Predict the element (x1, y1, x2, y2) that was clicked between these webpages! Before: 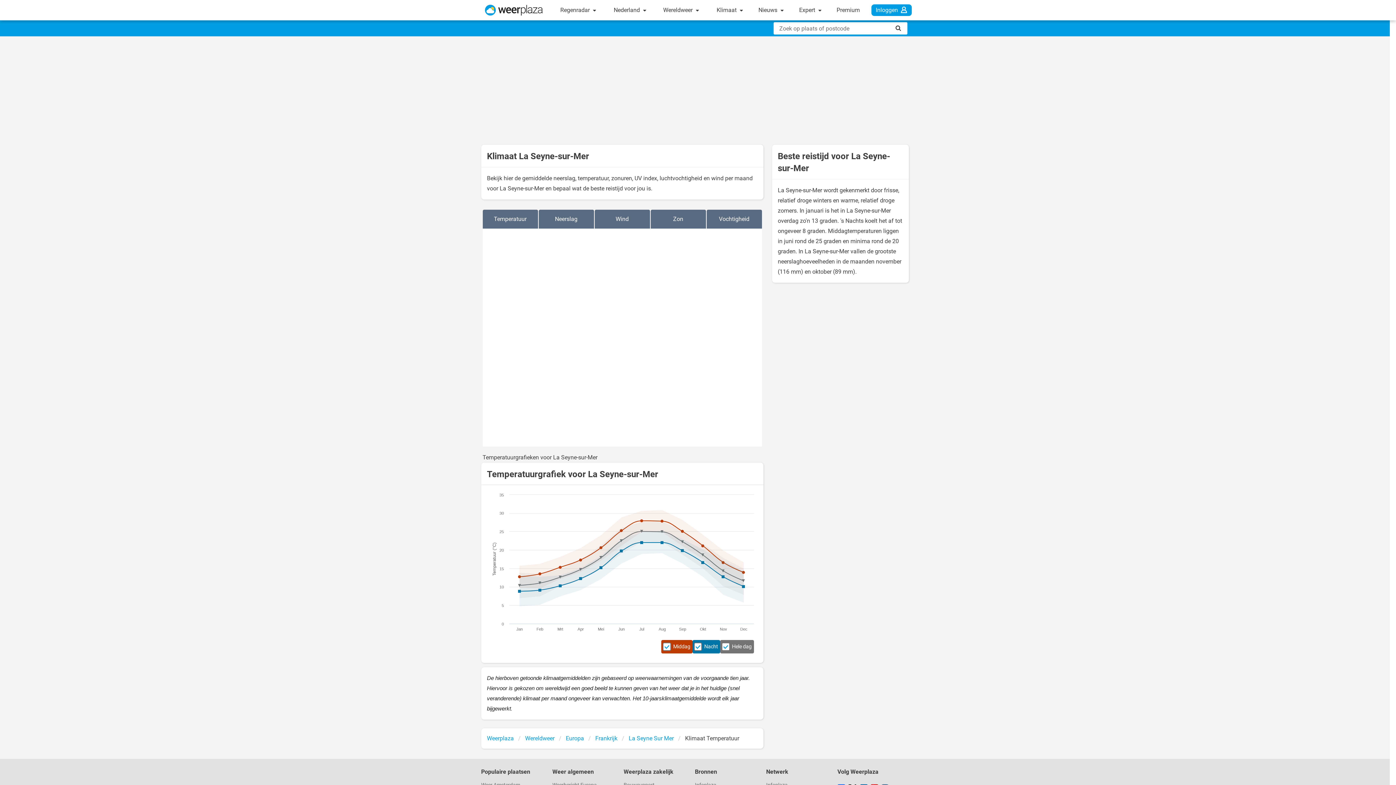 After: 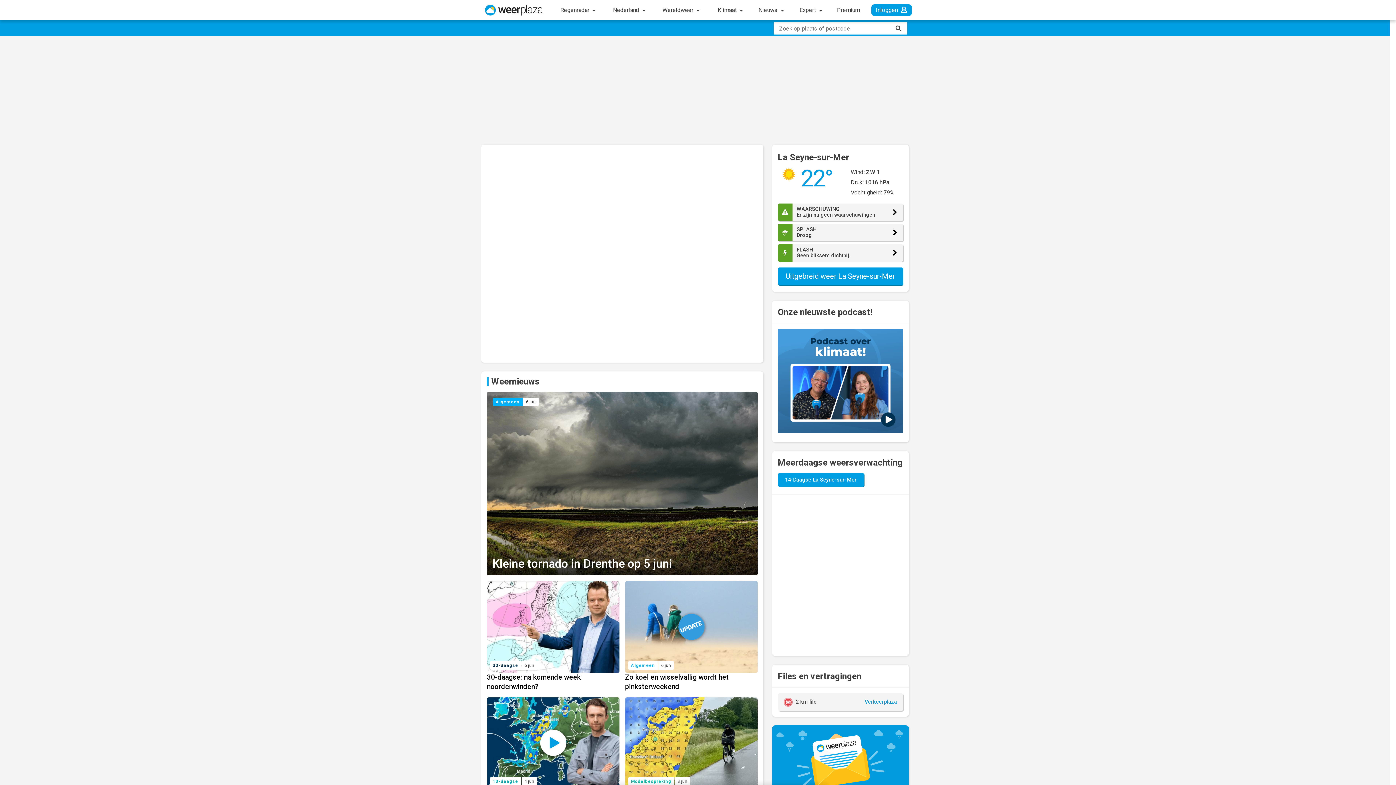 Action: bbox: (484, 2, 543, 18) label: Weerplaza